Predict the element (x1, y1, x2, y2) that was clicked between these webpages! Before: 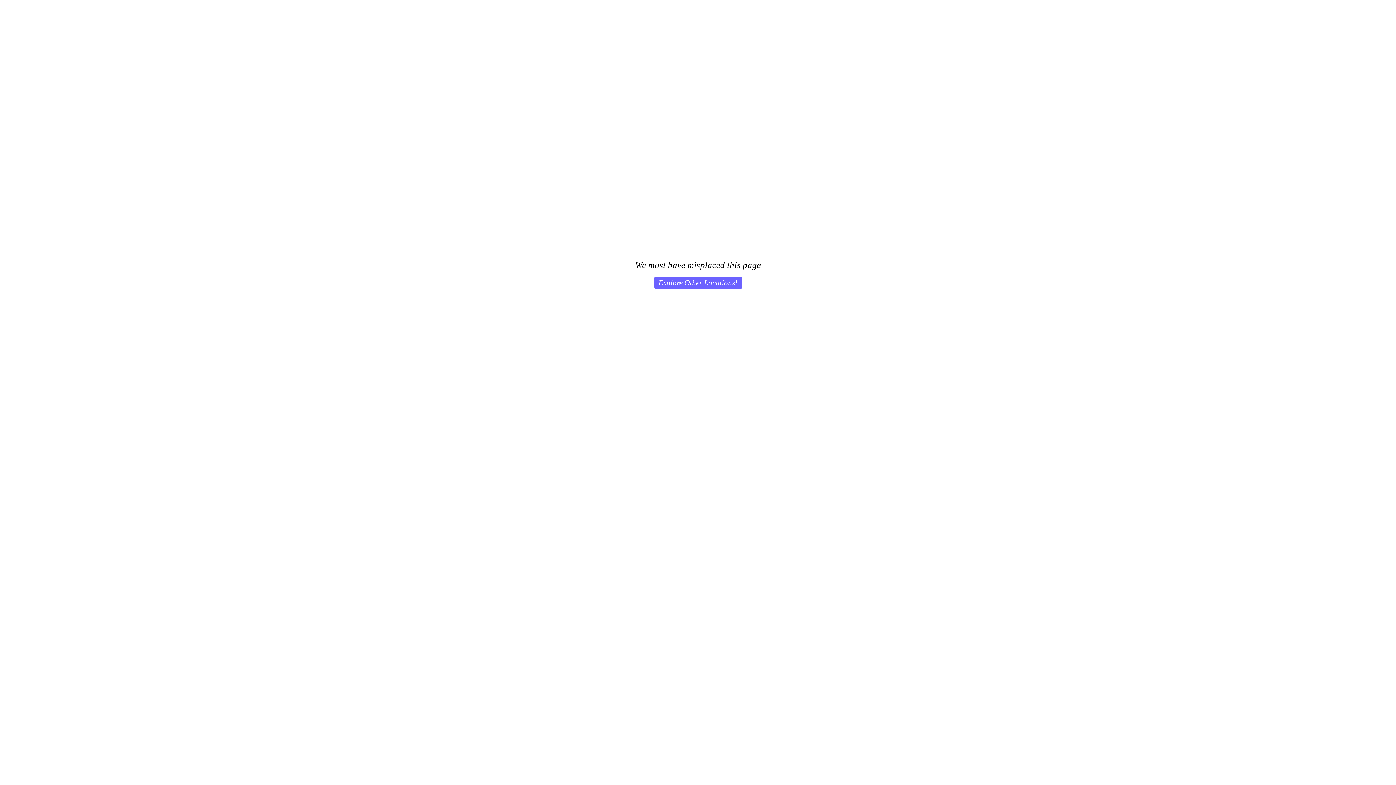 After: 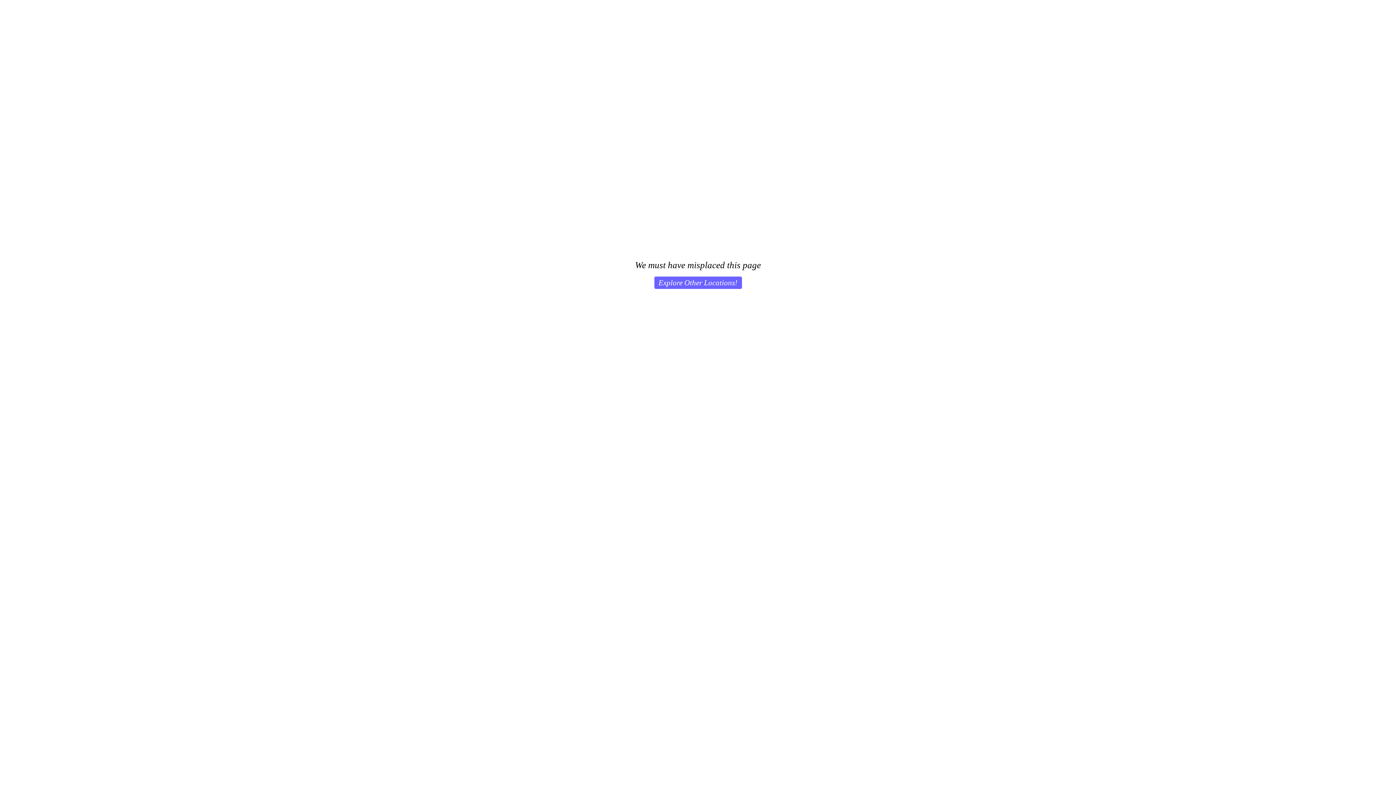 Action: bbox: (654, 276, 742, 289) label: Explore Other Locations!